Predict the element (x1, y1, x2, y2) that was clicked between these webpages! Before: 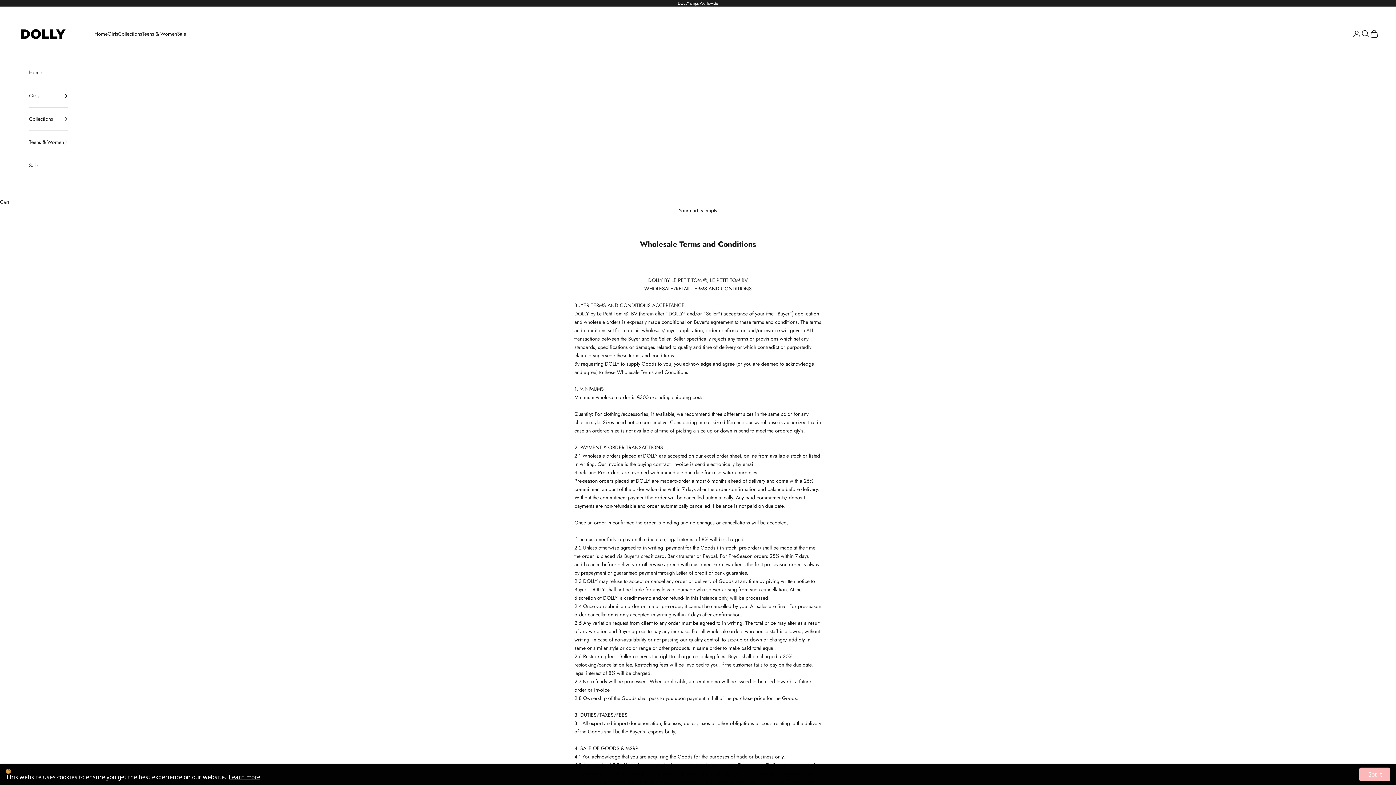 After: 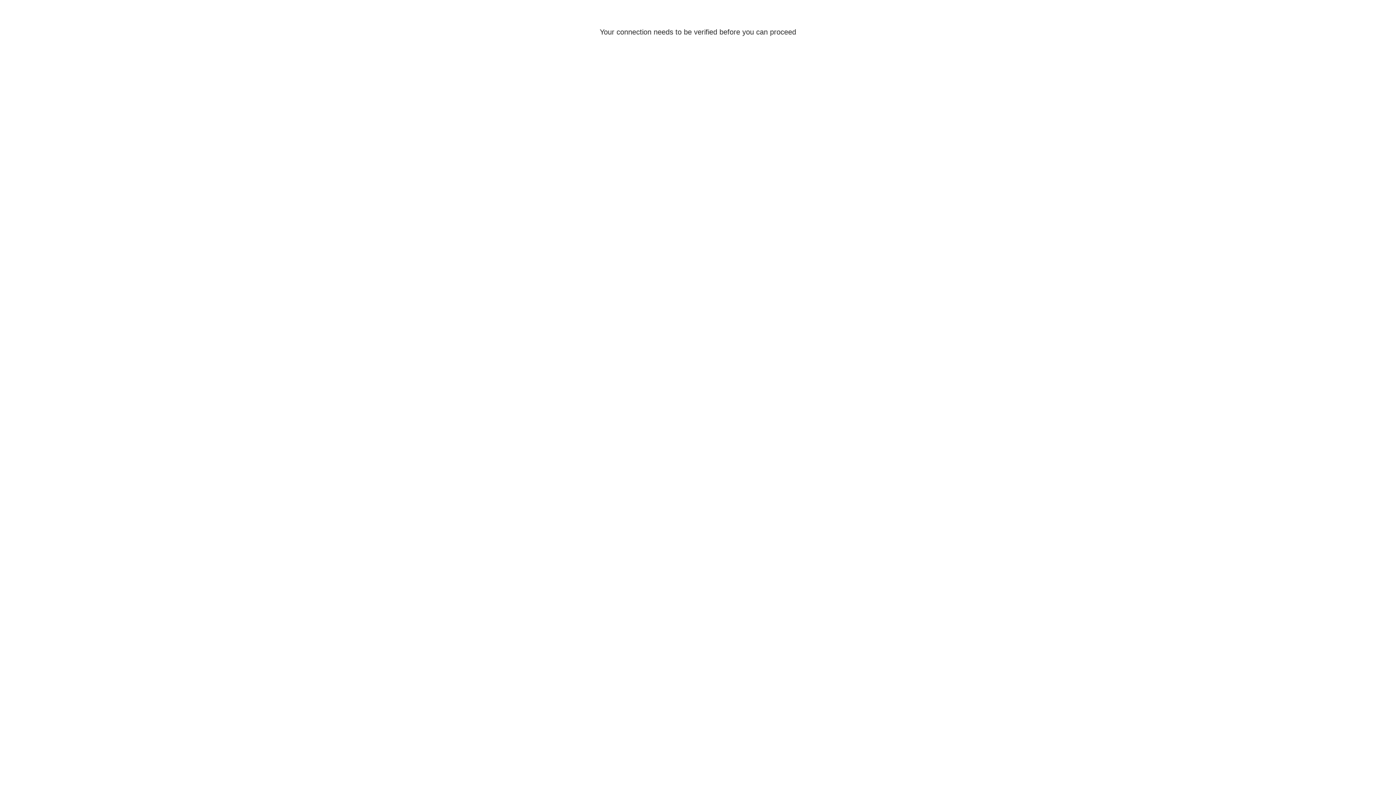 Action: label: Login bbox: (1352, 29, 1361, 38)